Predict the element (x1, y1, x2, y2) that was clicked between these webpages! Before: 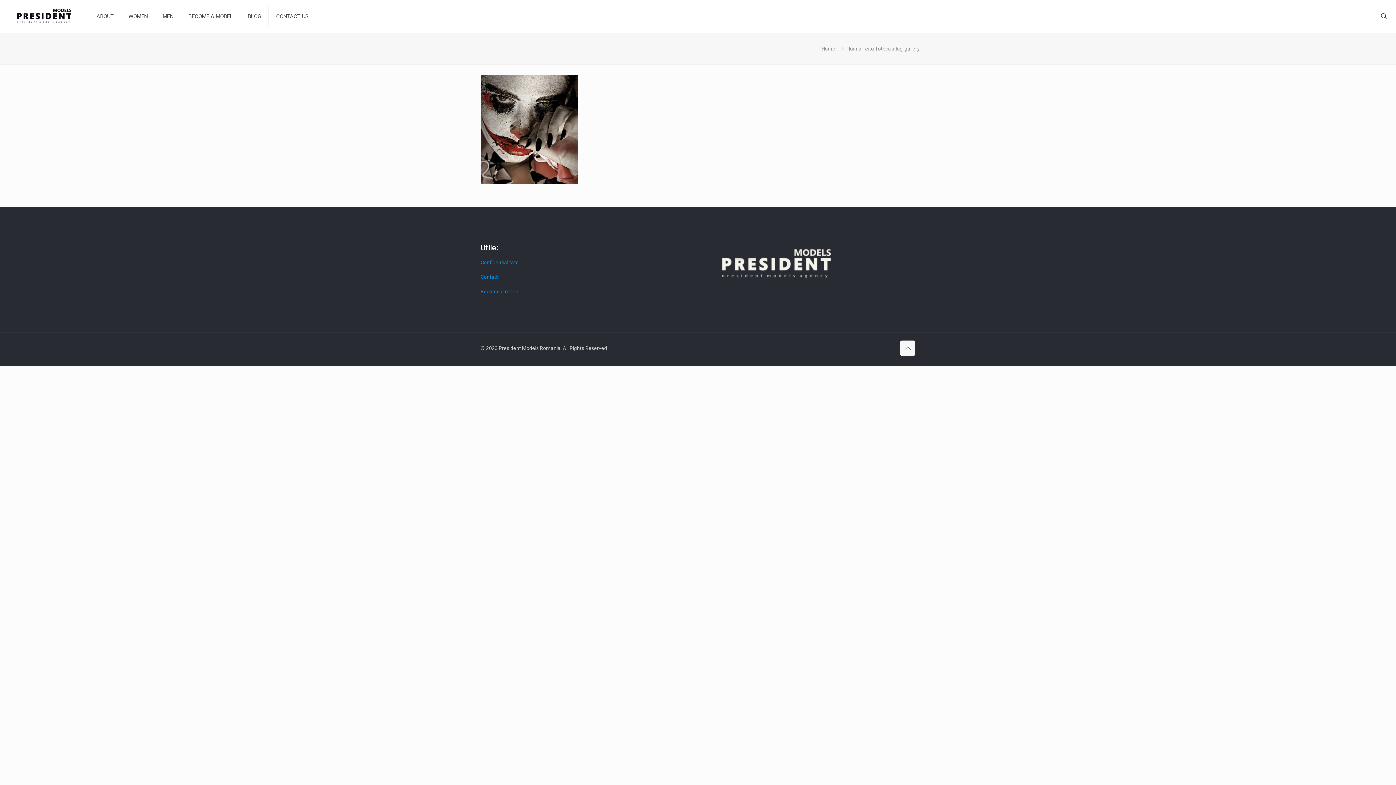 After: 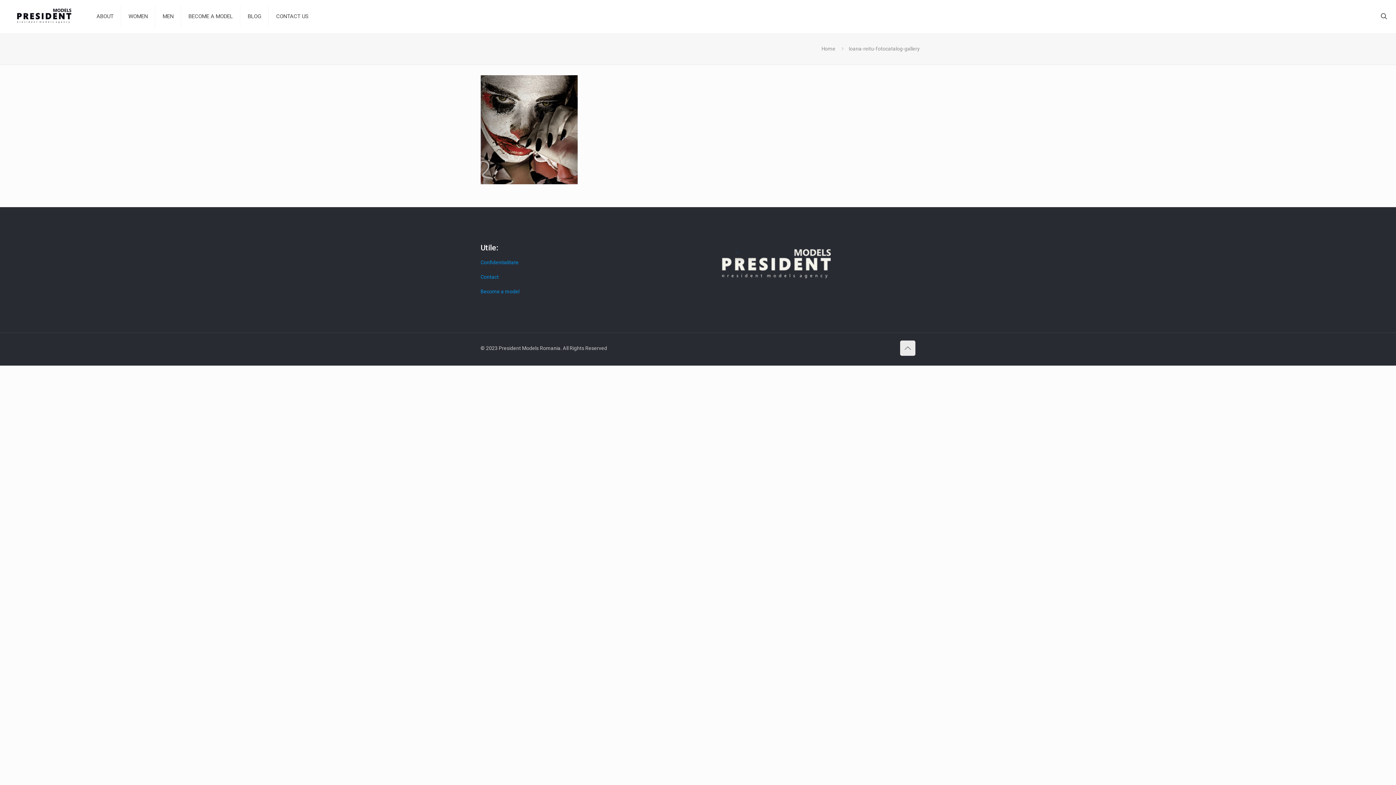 Action: label: Back to top icon bbox: (900, 340, 915, 355)